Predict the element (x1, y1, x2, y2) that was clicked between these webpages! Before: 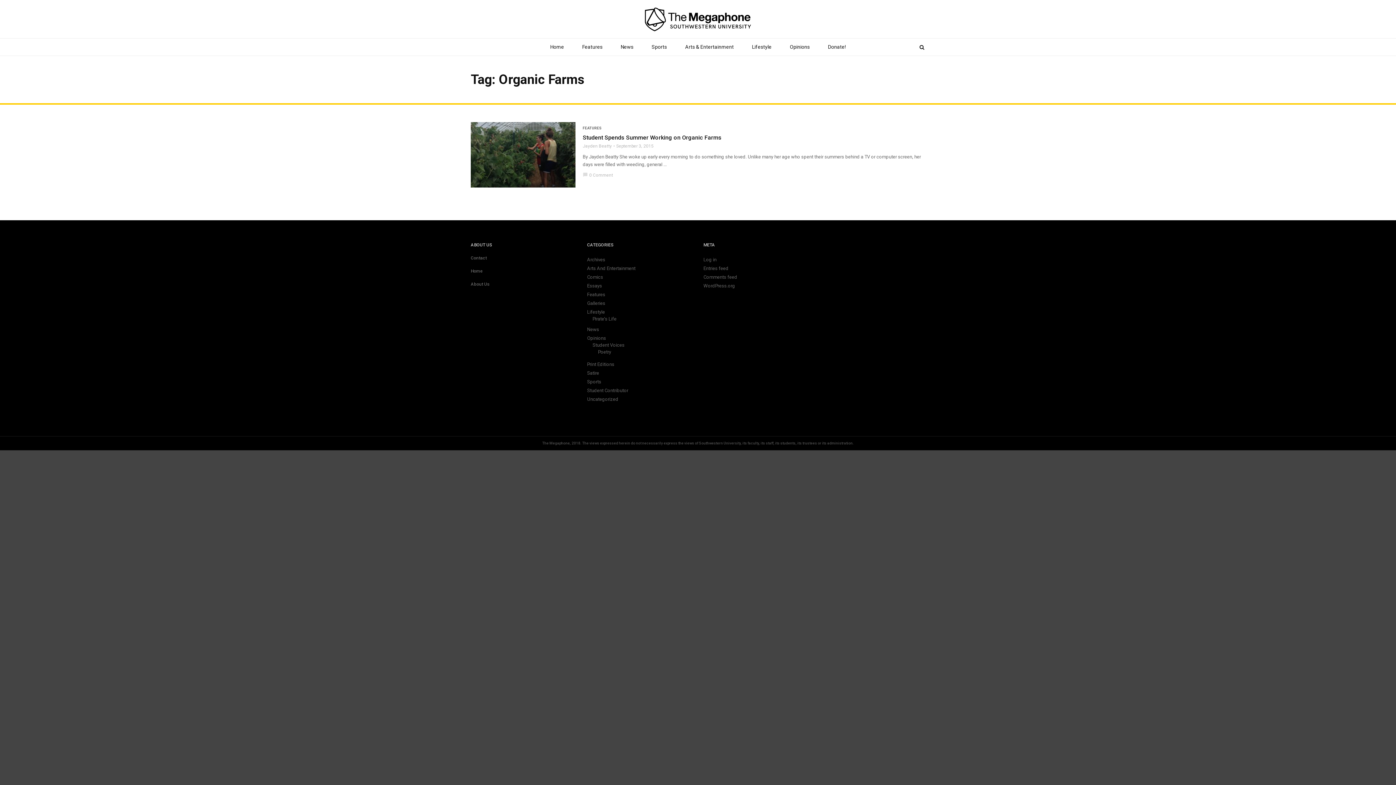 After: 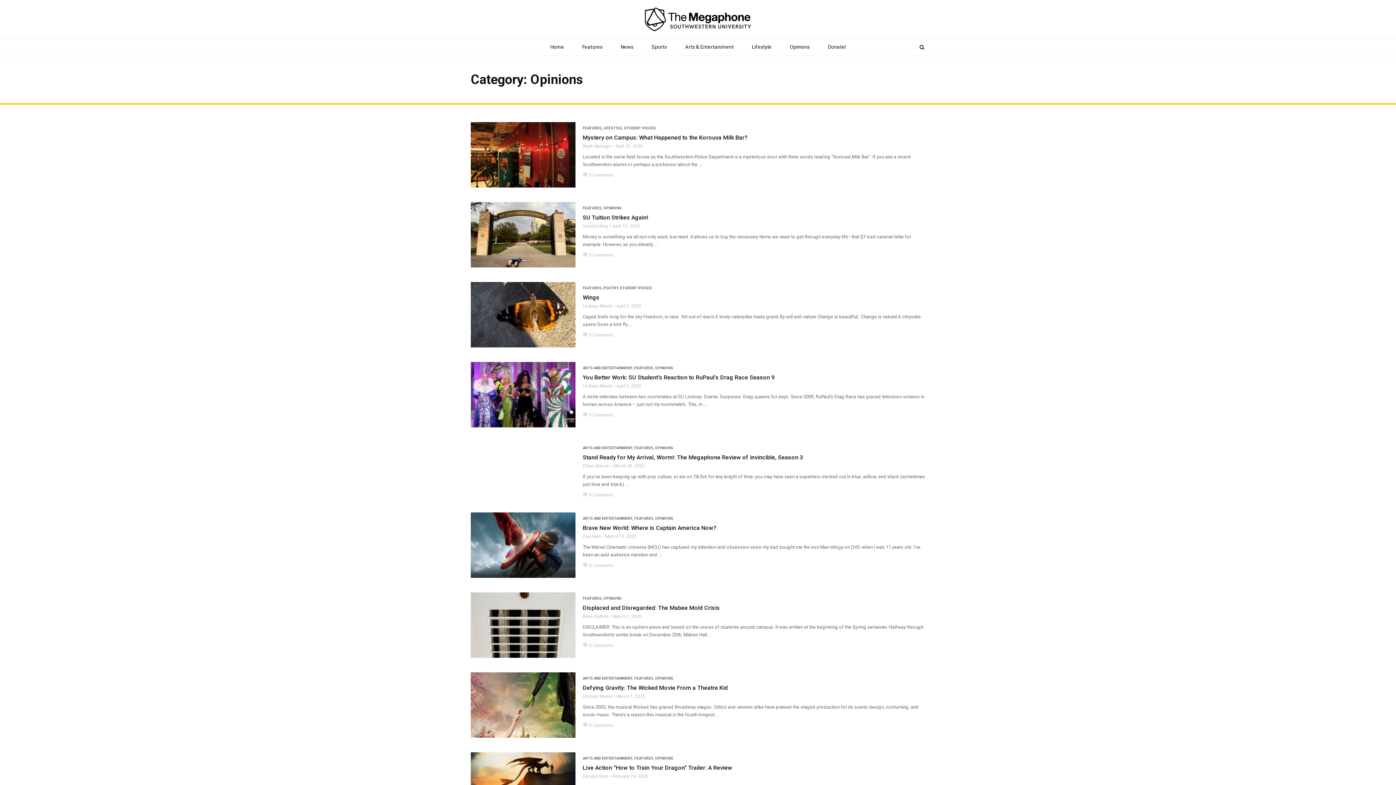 Action: bbox: (587, 335, 606, 341) label: Opinions